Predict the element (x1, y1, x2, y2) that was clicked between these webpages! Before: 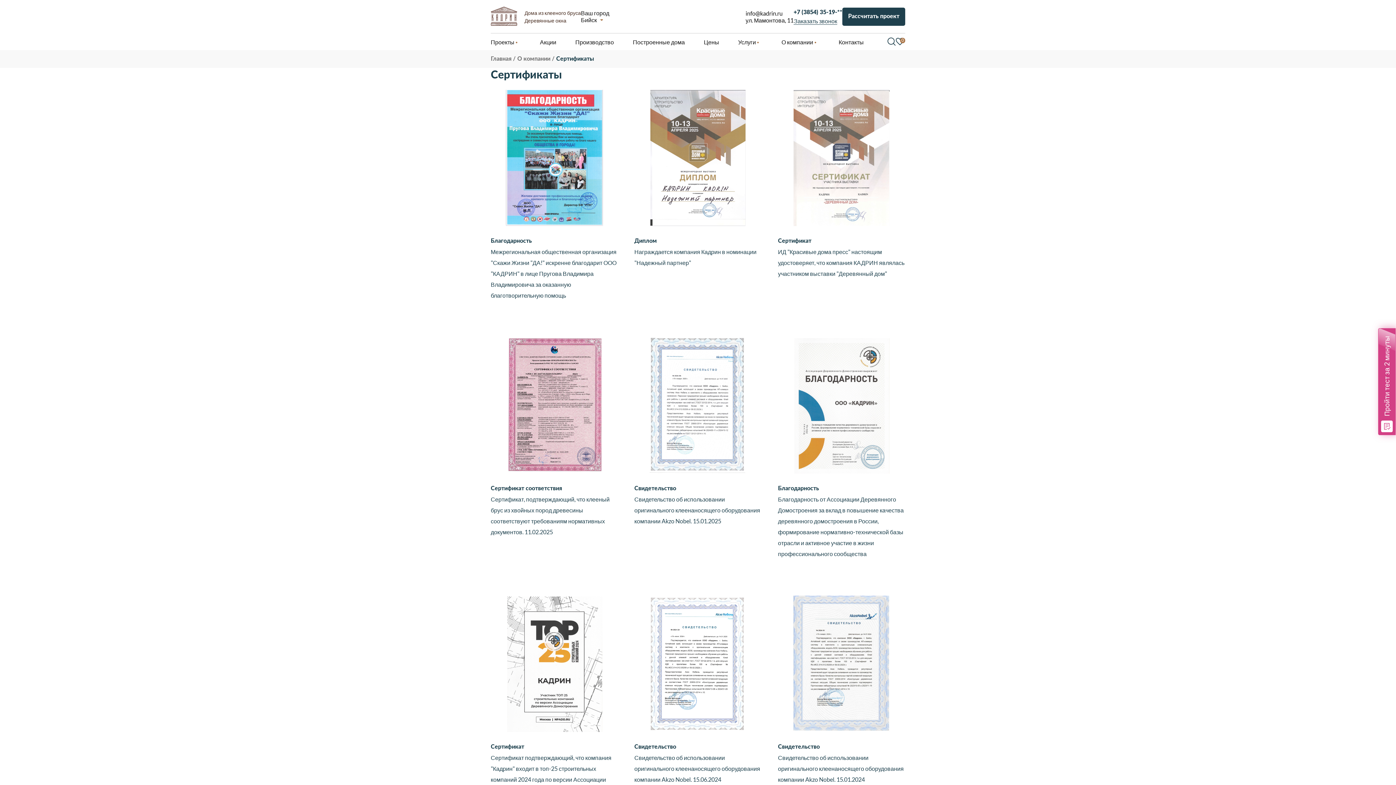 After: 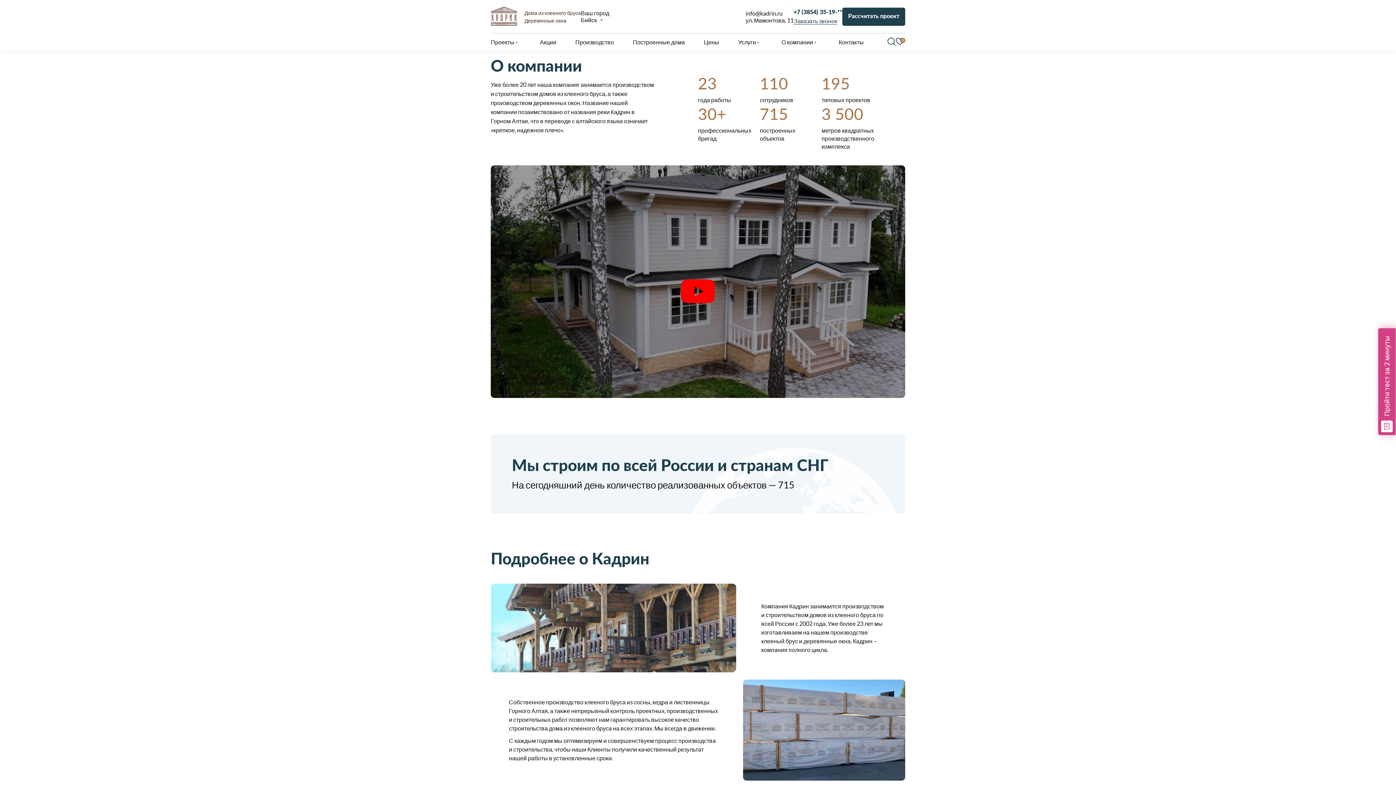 Action: bbox: (781, 38, 813, 45) label: О компании